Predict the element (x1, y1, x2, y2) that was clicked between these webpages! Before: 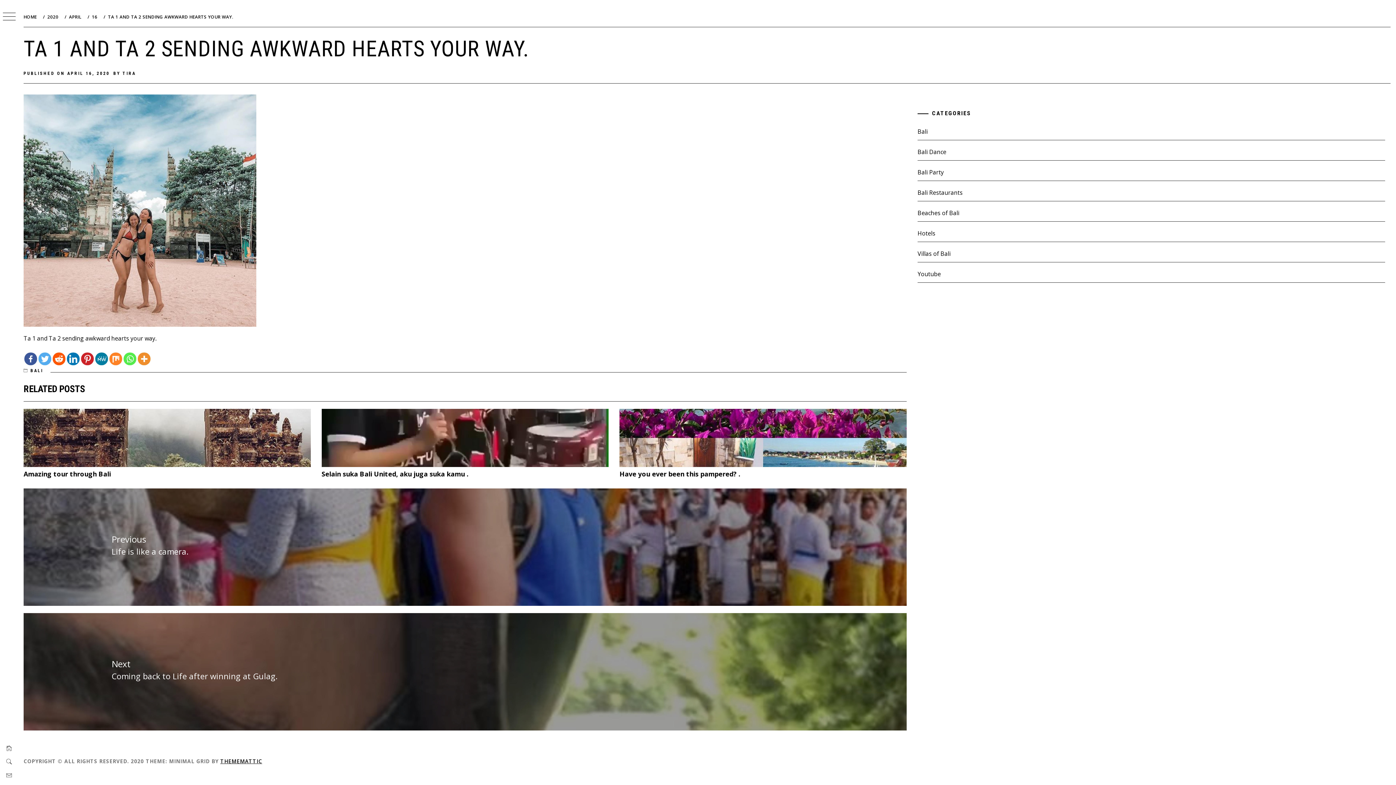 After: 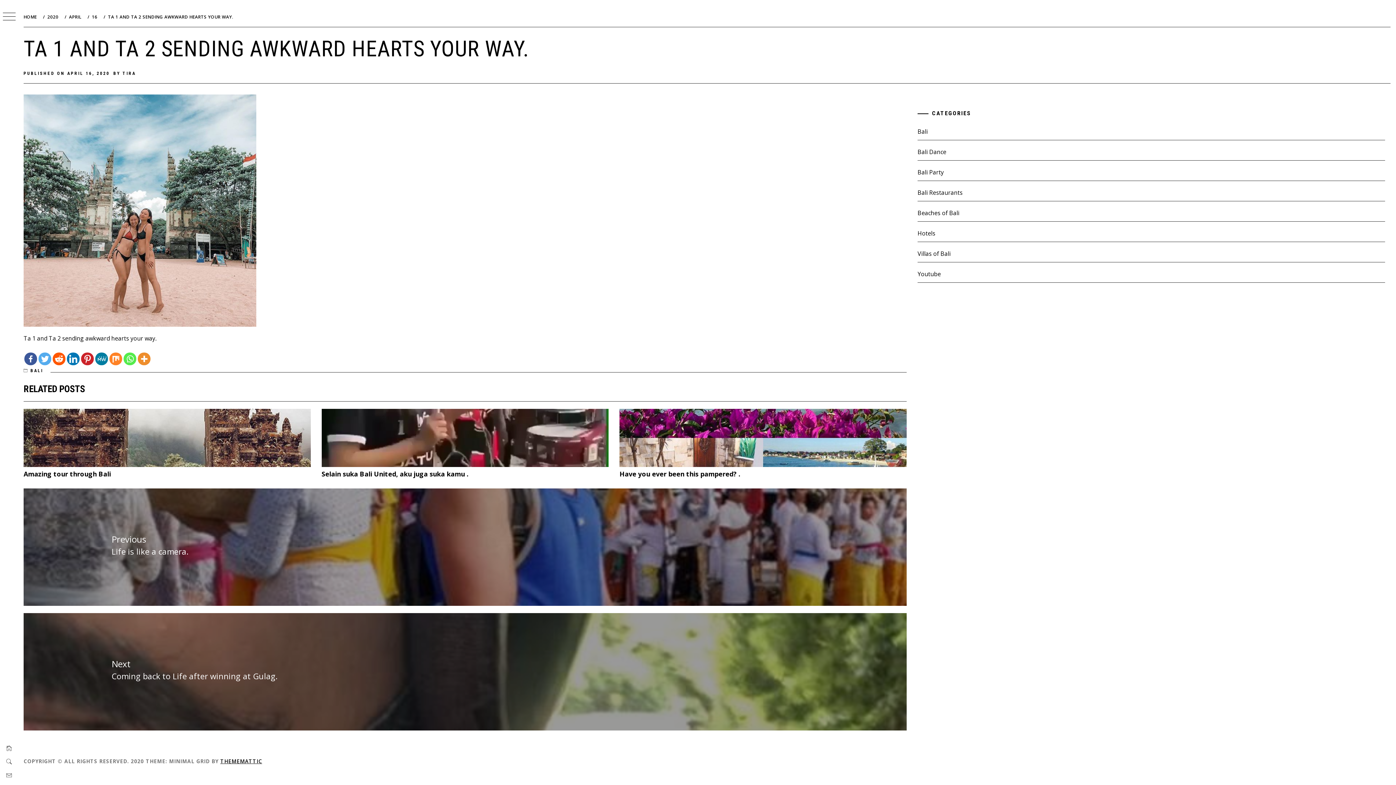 Action: bbox: (123, 352, 136, 365) label: Whatsapp